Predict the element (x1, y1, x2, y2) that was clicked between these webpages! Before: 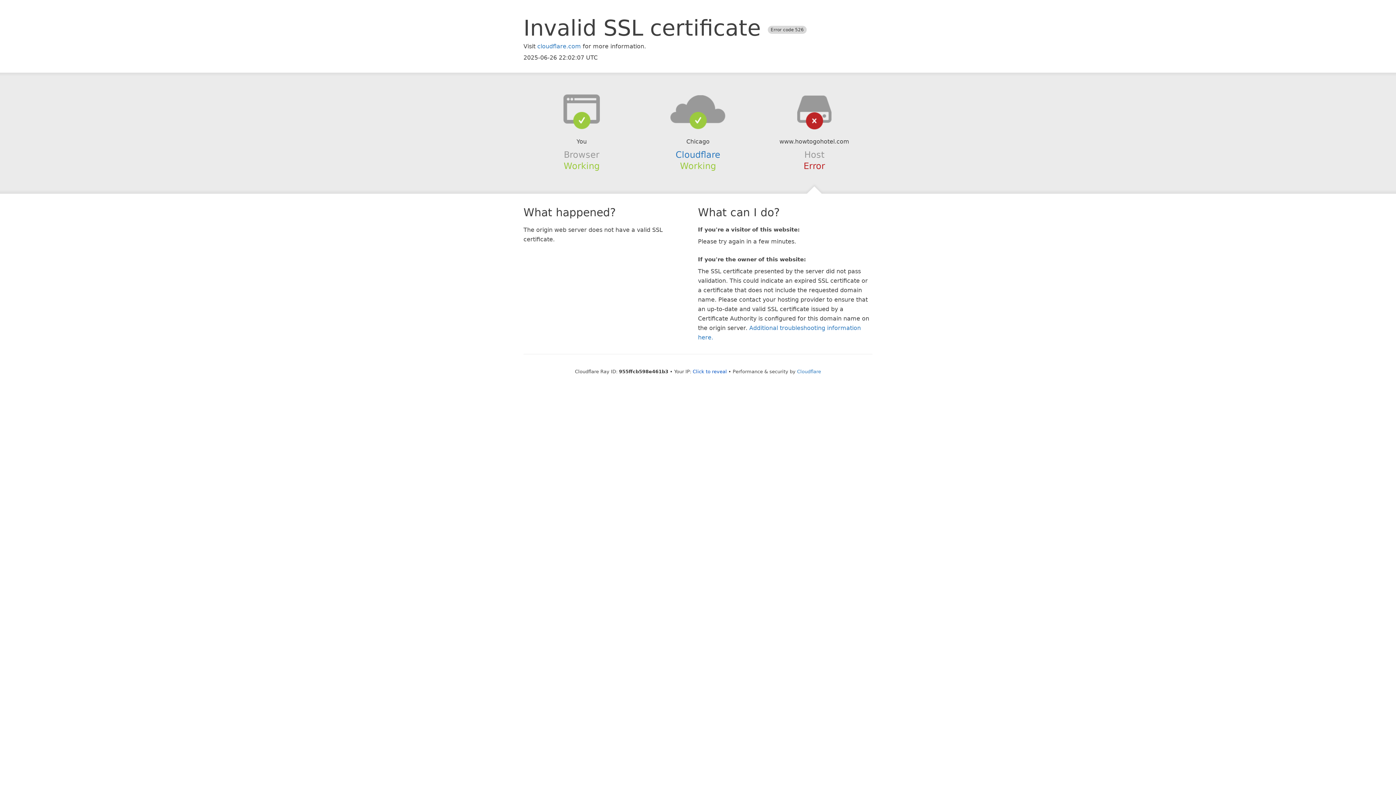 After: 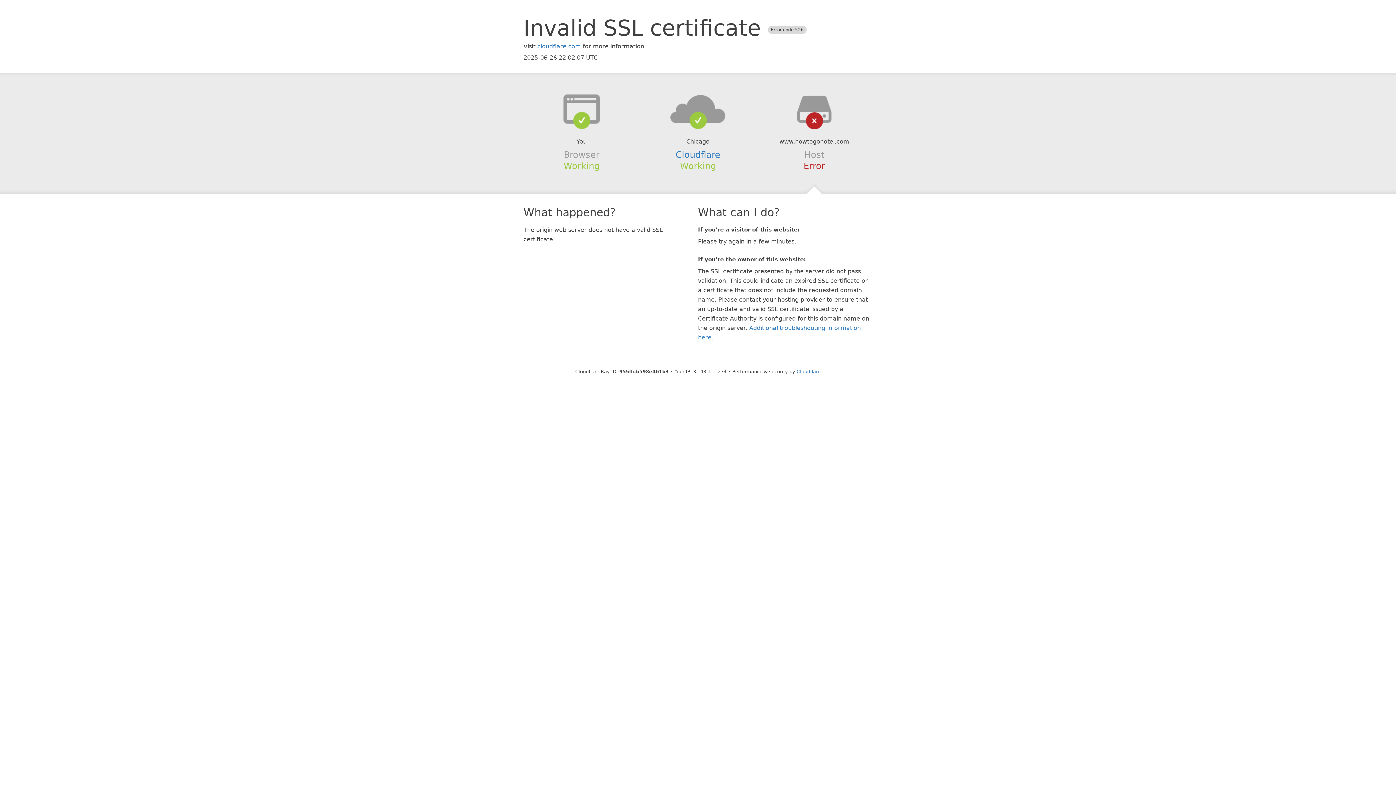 Action: label: Click to reveal bbox: (692, 368, 727, 374)